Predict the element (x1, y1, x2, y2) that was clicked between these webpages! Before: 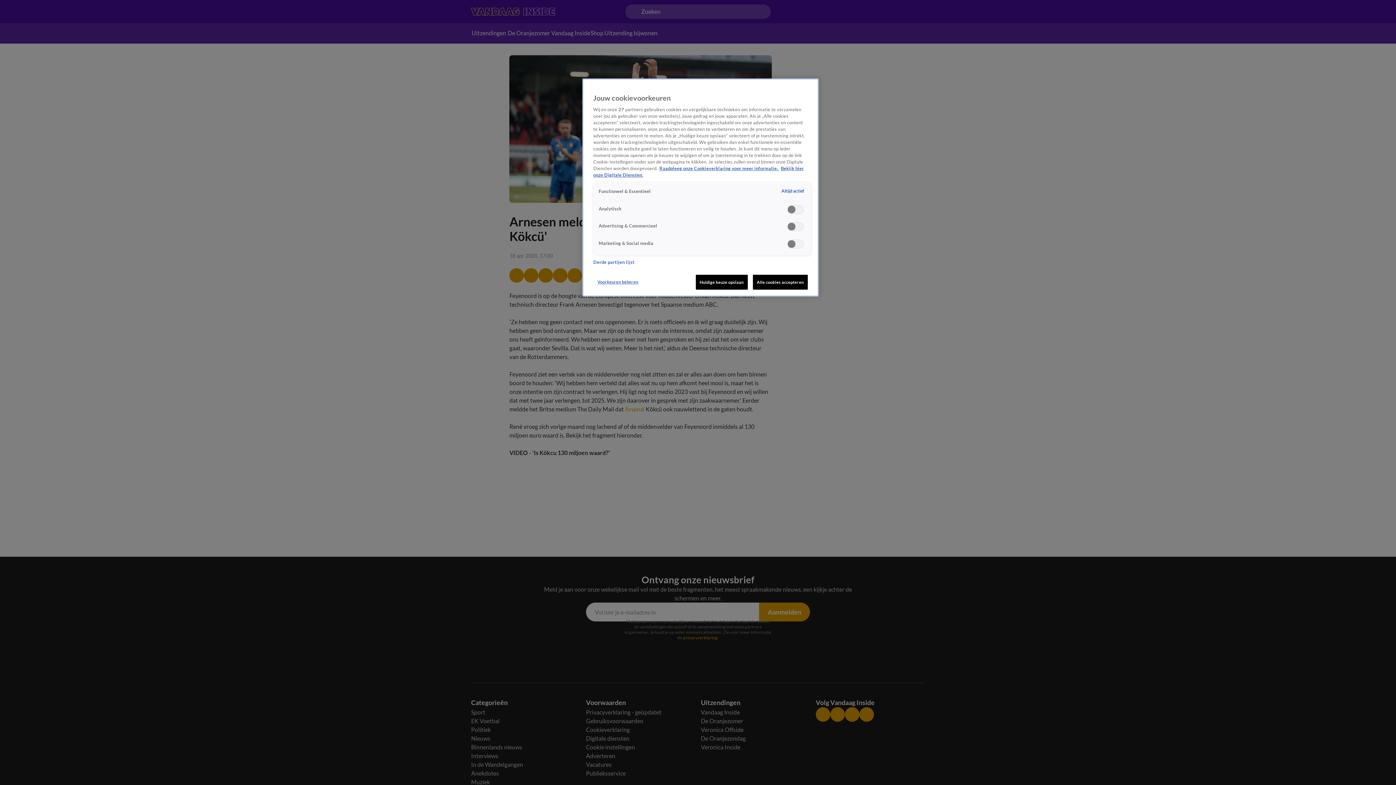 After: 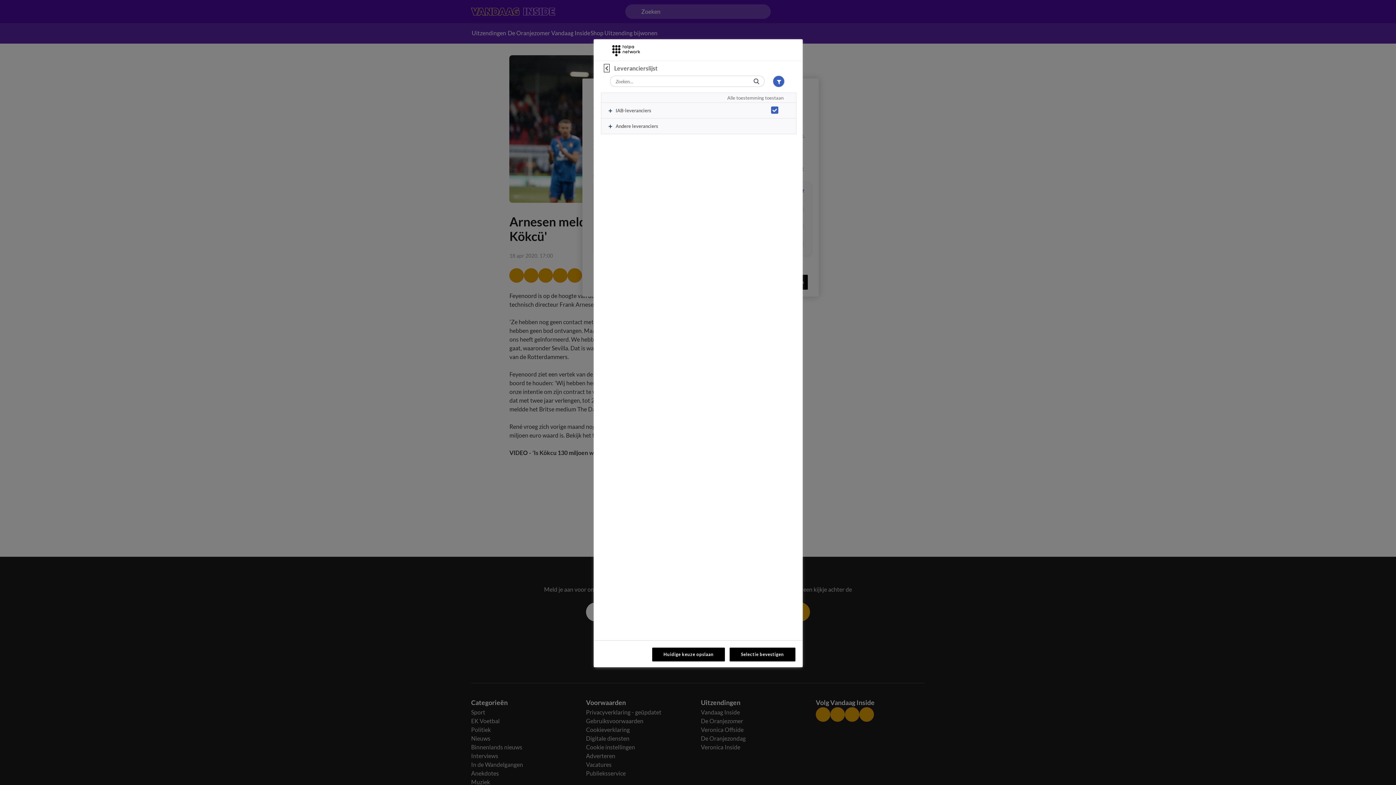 Action: label: Derde partijen lijst bbox: (593, 259, 634, 265)